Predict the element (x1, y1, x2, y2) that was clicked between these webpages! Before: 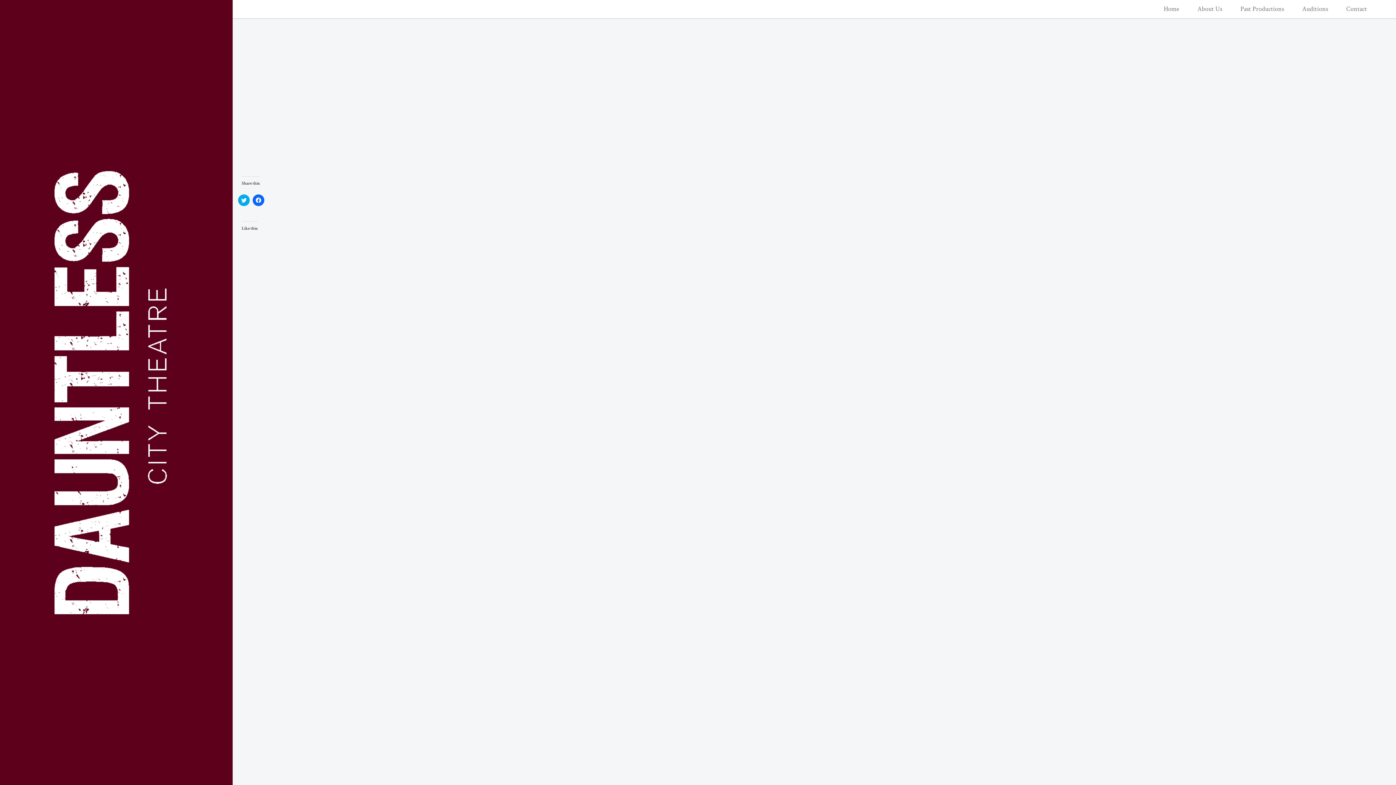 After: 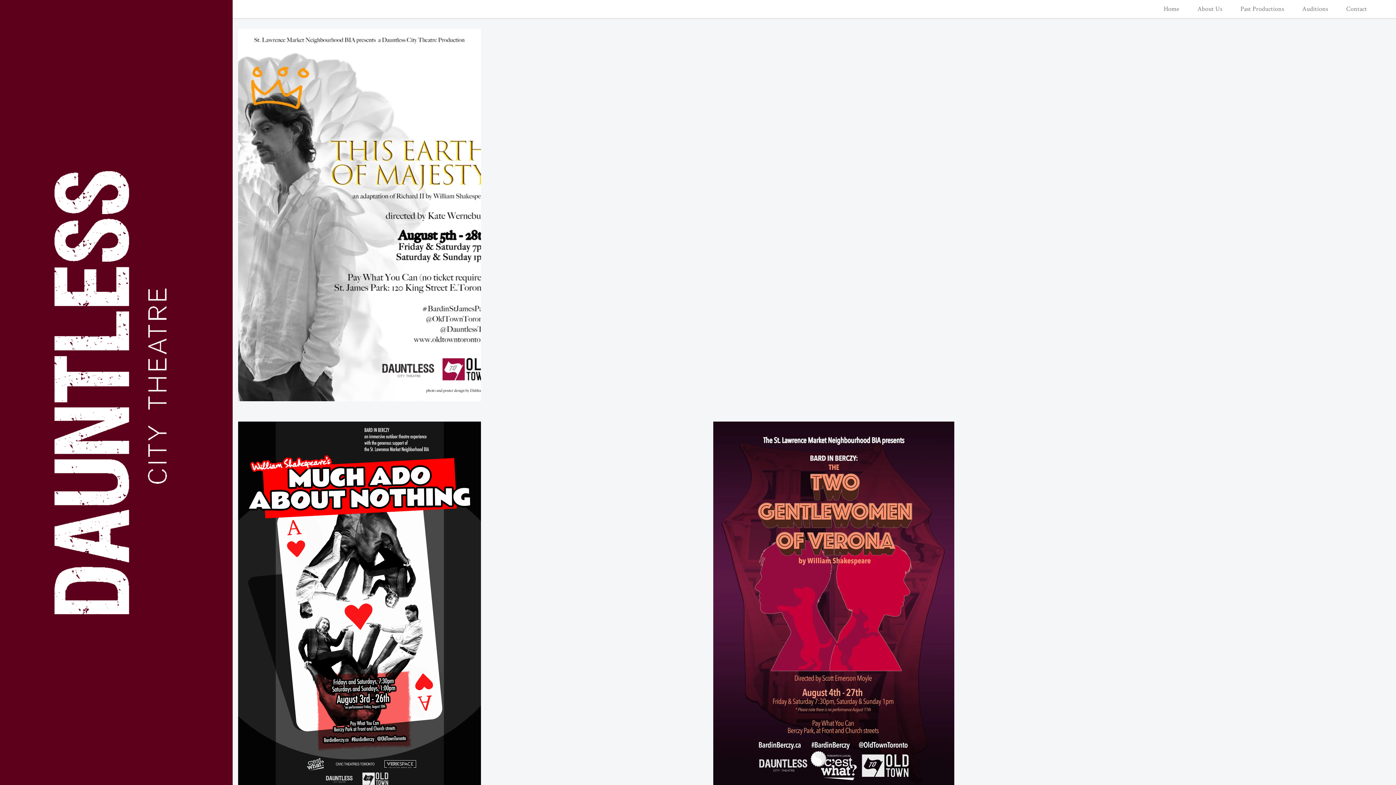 Action: bbox: (1235, 3, 1289, 14) label: Past Productions